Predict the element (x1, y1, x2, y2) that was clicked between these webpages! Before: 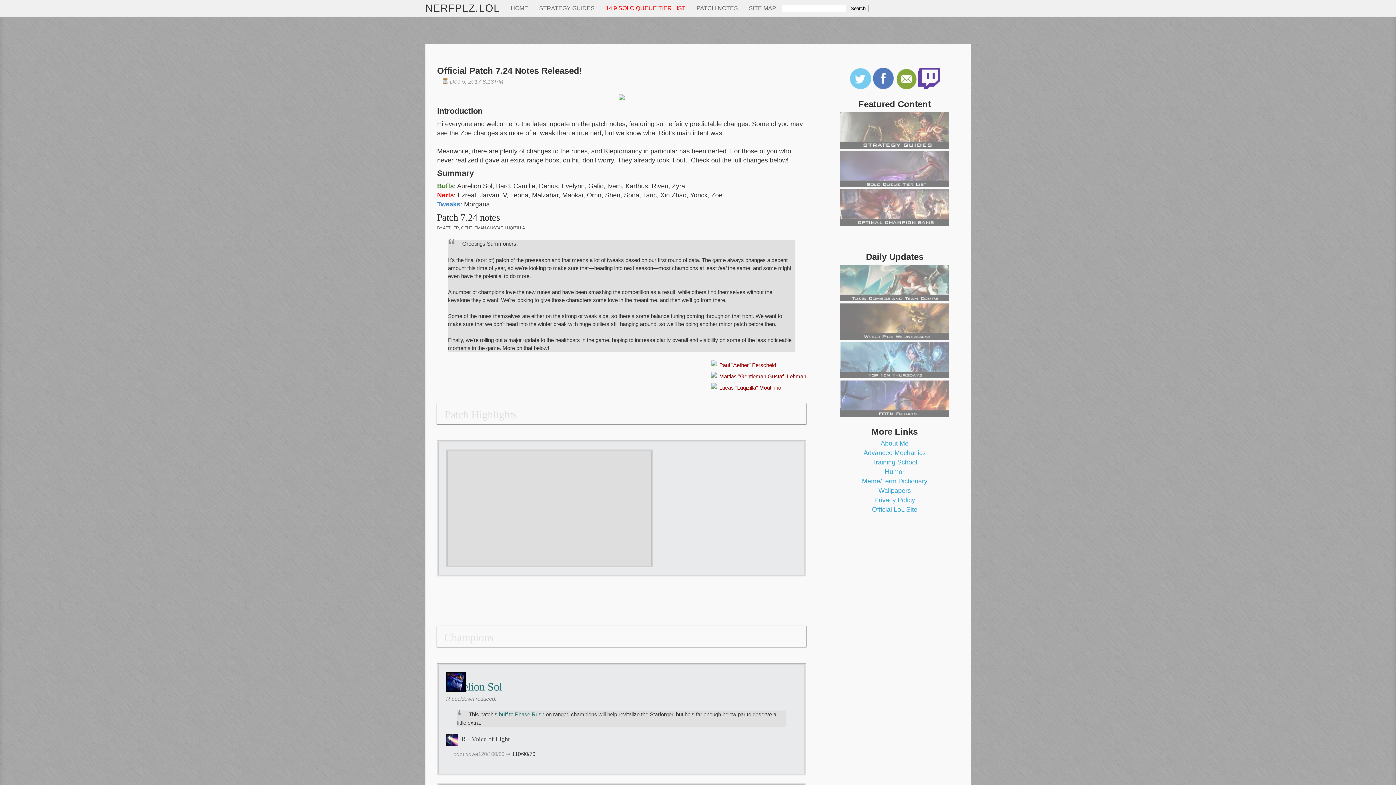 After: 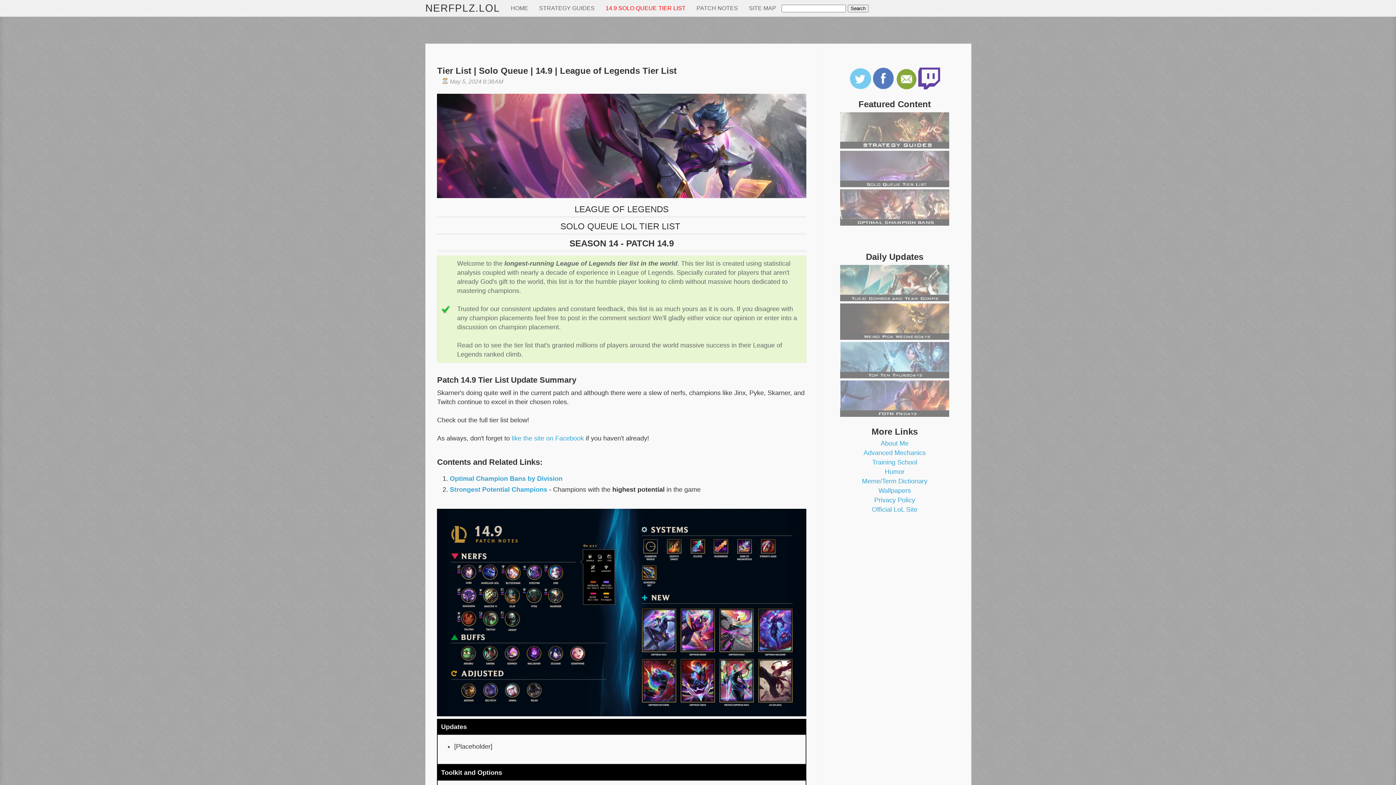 Action: bbox: (600, 0, 691, 16) label: 14.9 SOLO QUEUE TIER LIST